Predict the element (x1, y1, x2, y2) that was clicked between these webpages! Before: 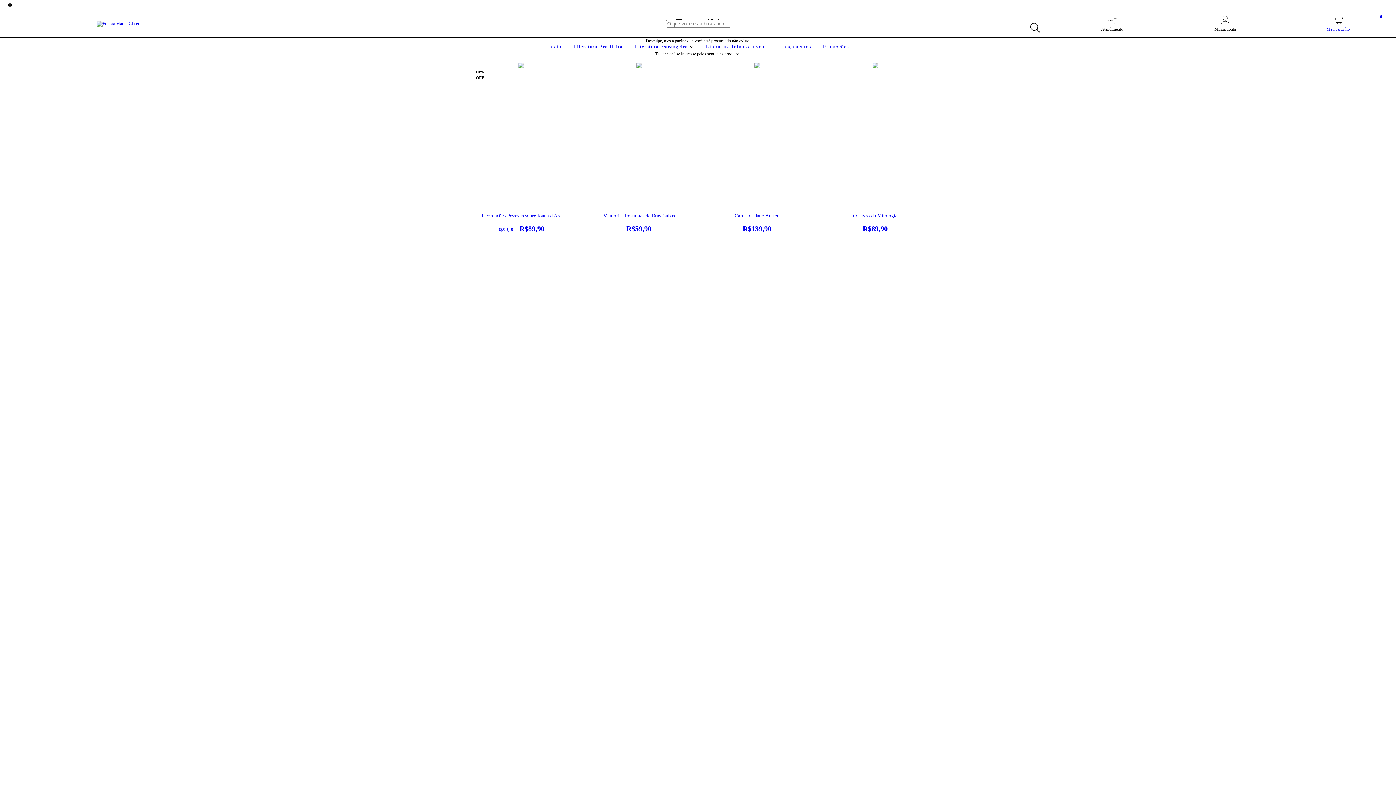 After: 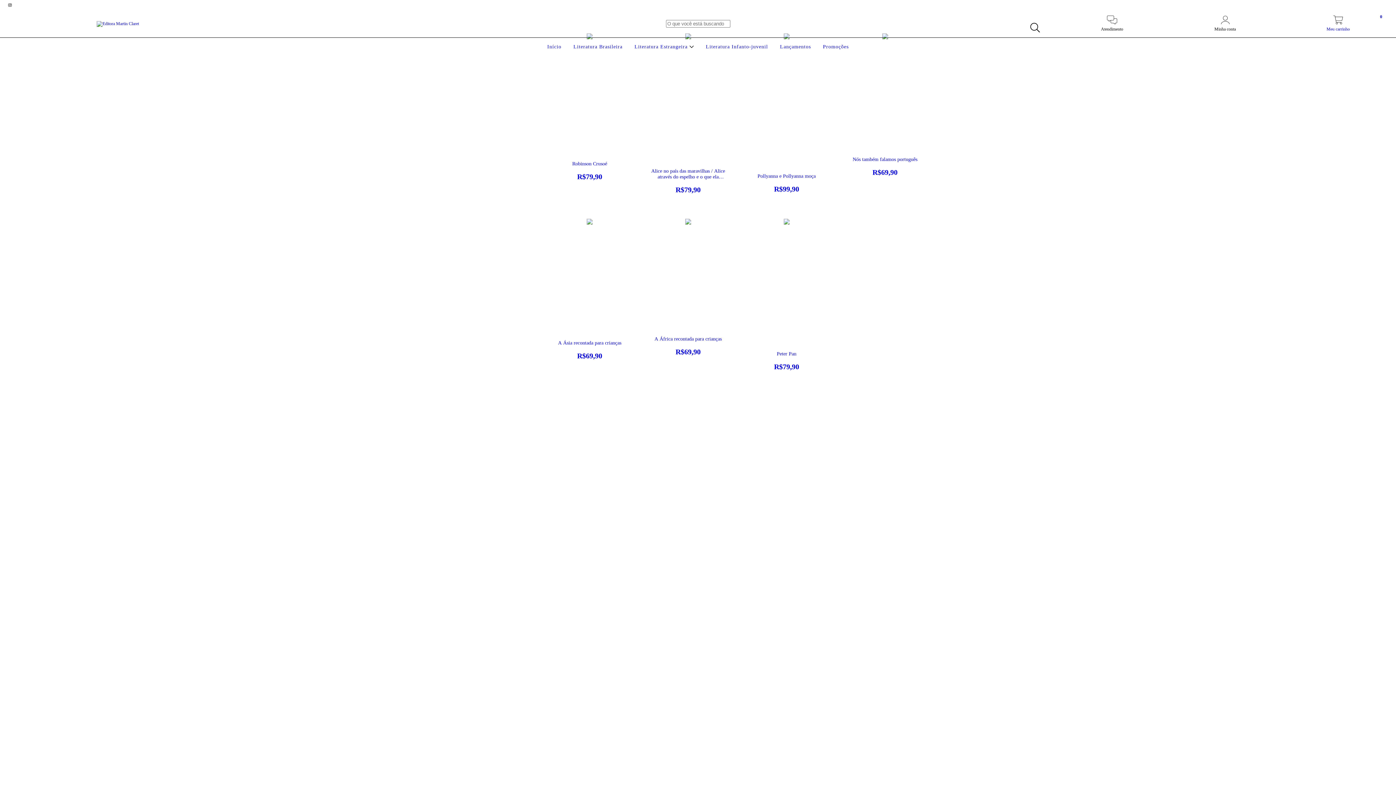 Action: label: Literatura Infanto-juvenil bbox: (704, 44, 770, 49)